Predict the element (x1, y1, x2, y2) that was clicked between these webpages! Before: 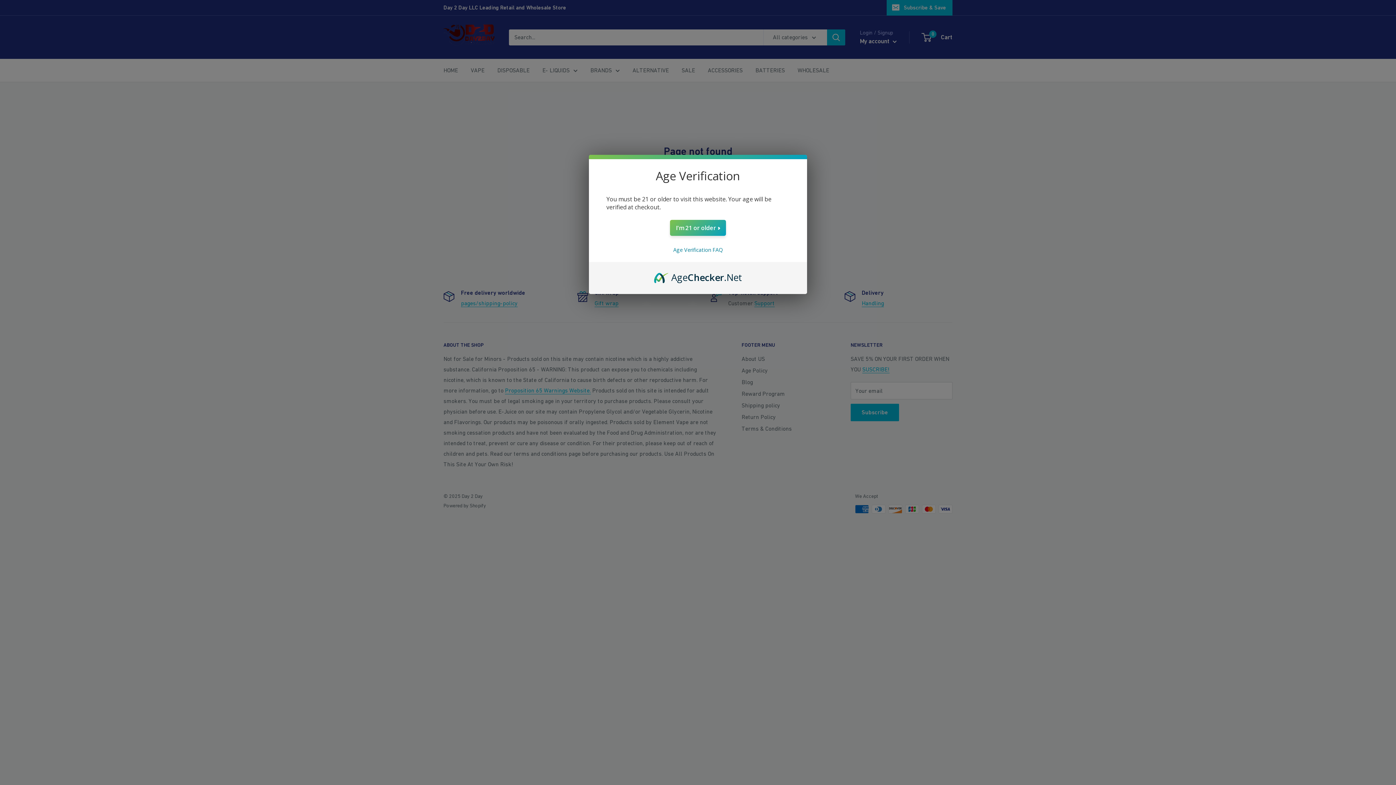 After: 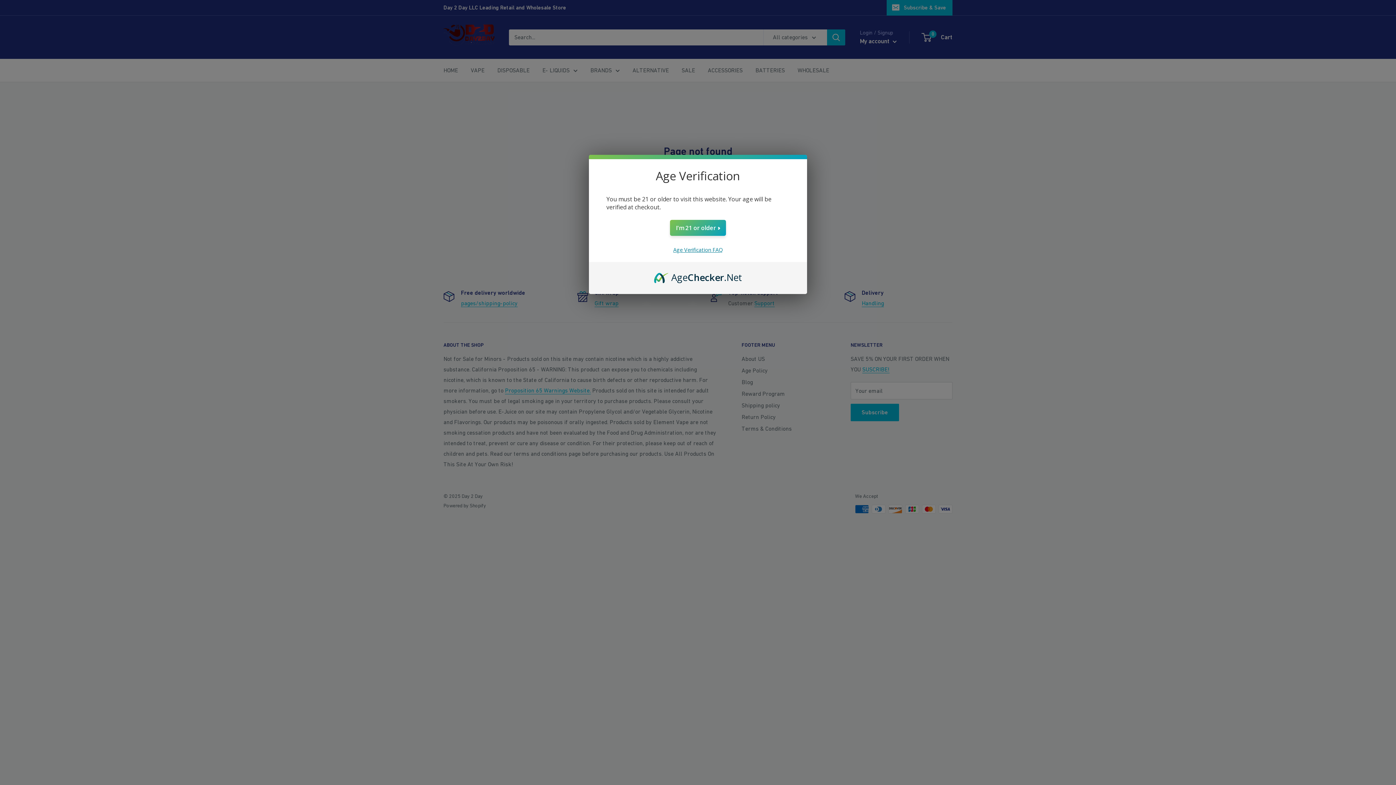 Action: label: Age Verification FAQ bbox: (673, 246, 722, 253)